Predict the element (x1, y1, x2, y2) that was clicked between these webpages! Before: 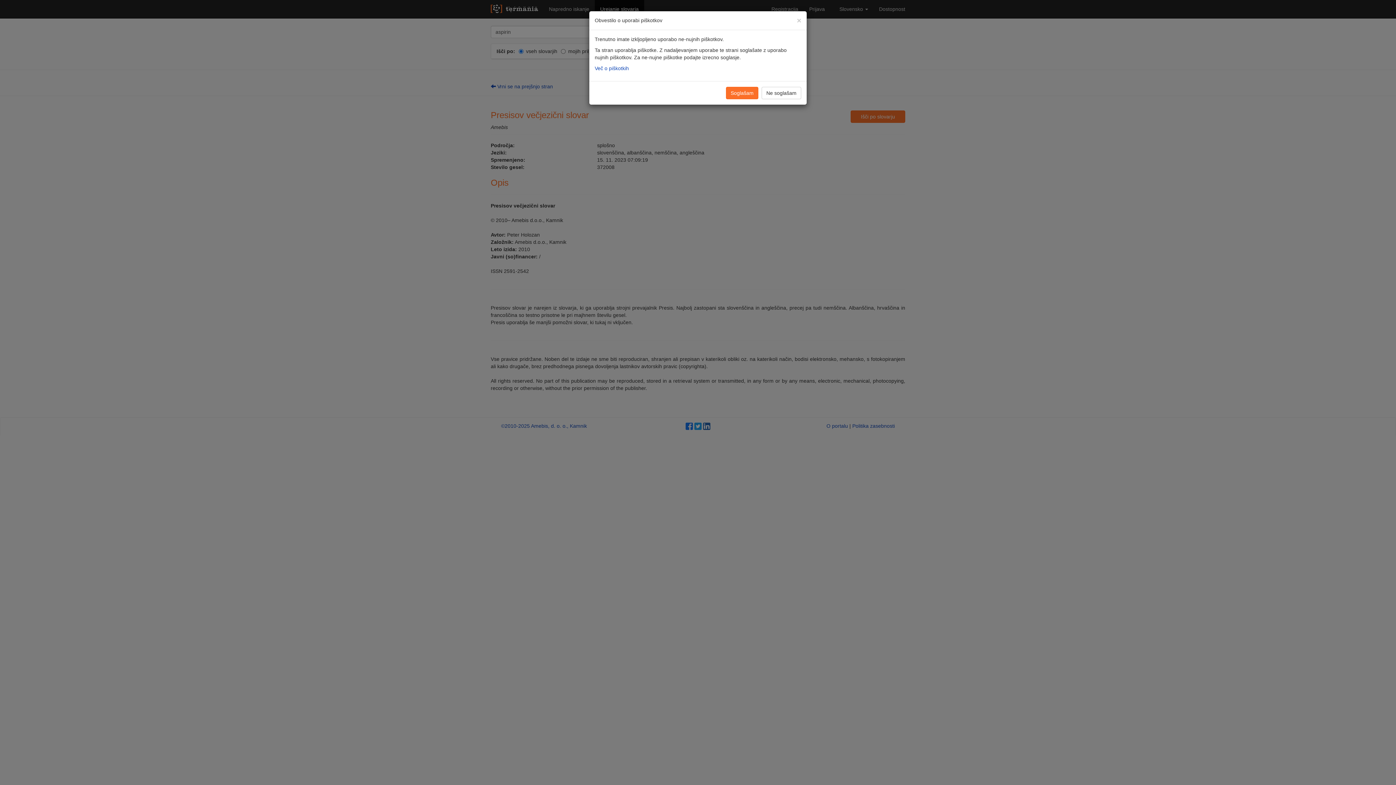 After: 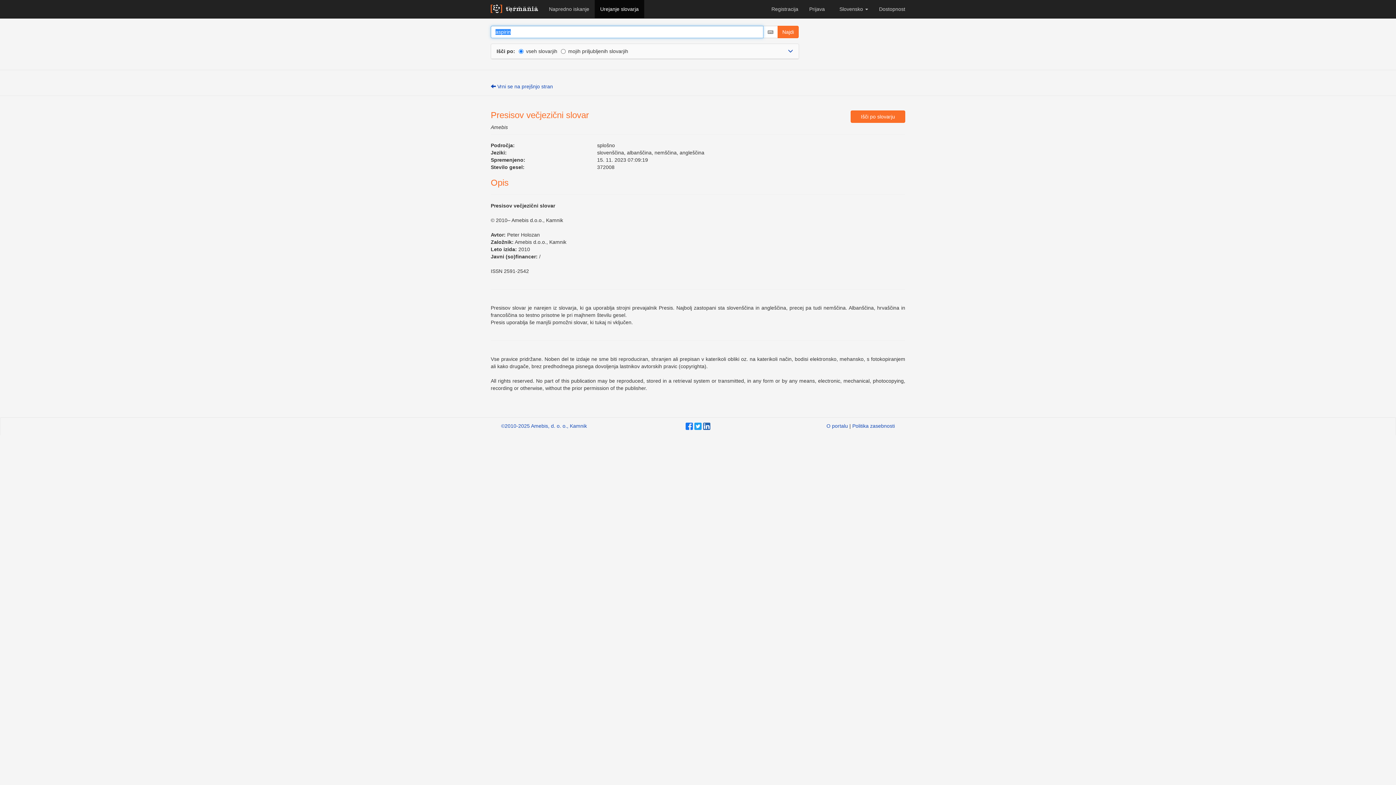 Action: label: Soglašam bbox: (726, 86, 758, 99)